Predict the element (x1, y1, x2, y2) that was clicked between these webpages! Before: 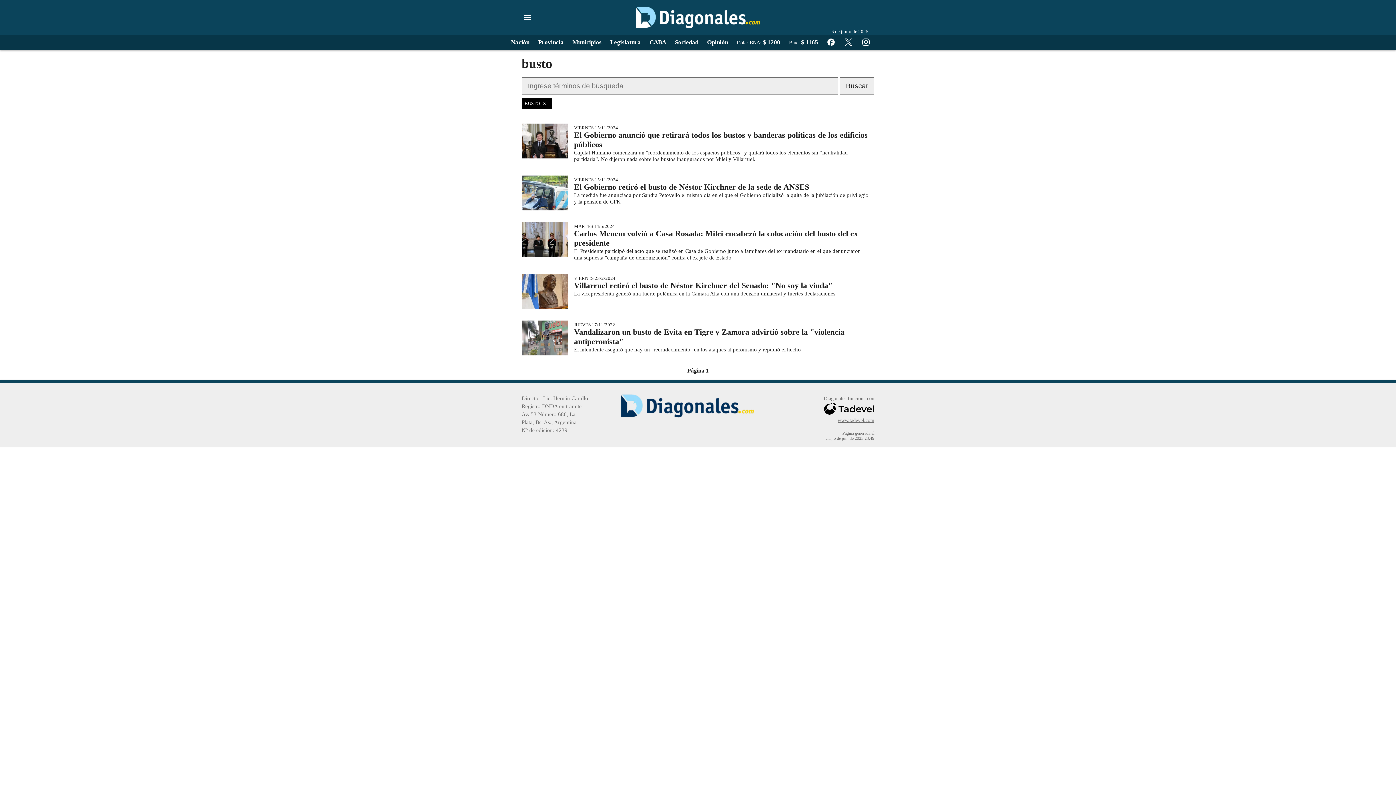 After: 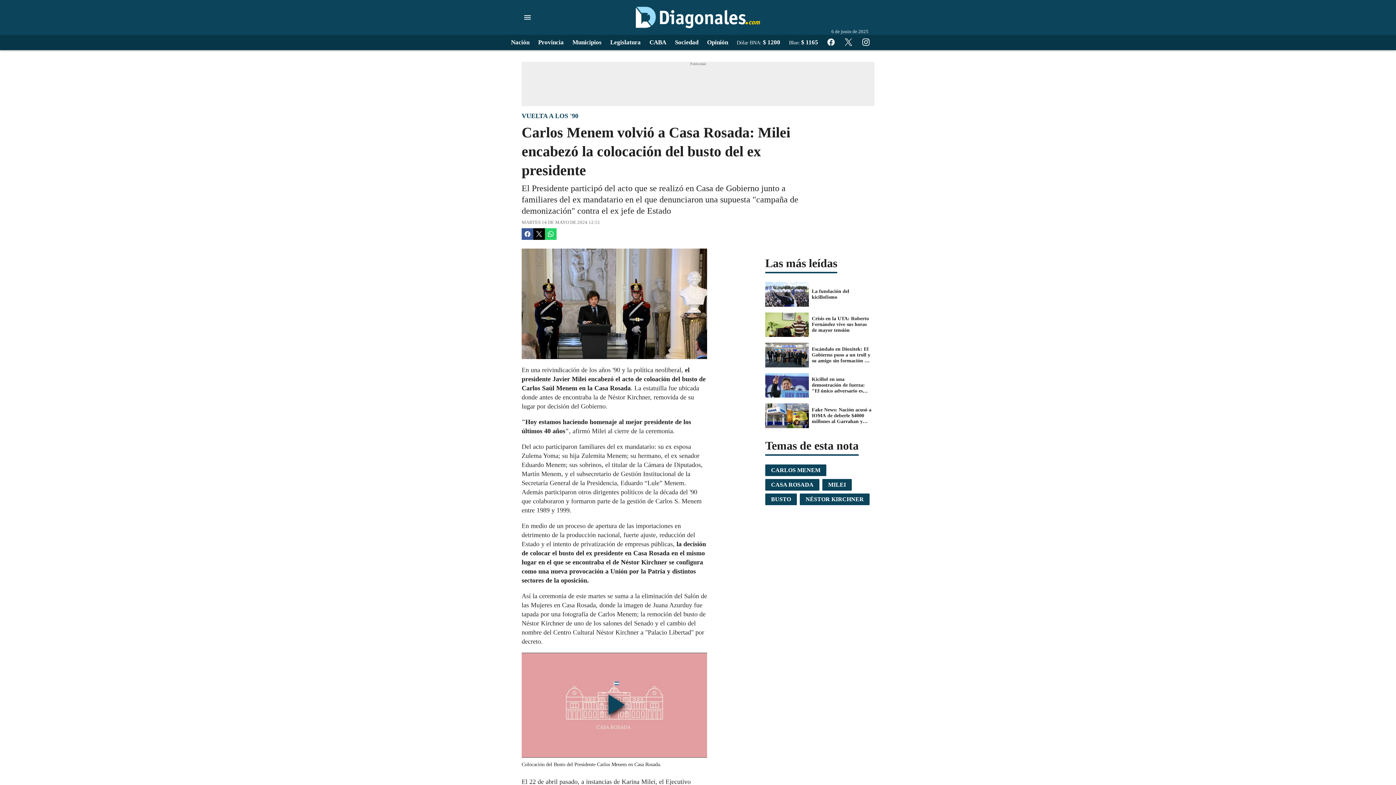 Action: label: MARTES 14/5/2024
Carlos Menem volvió a Casa Rosada: Milei encabezó la colocación del busto del ex presidente
El Presidente participó del acto que se realizó en Casa de Gobierno junto a familiares del ex mandatario en el que denunciaron una supuesta "campaña de demonización" contra el ex jefe de Estado bbox: (521, 222, 874, 262)